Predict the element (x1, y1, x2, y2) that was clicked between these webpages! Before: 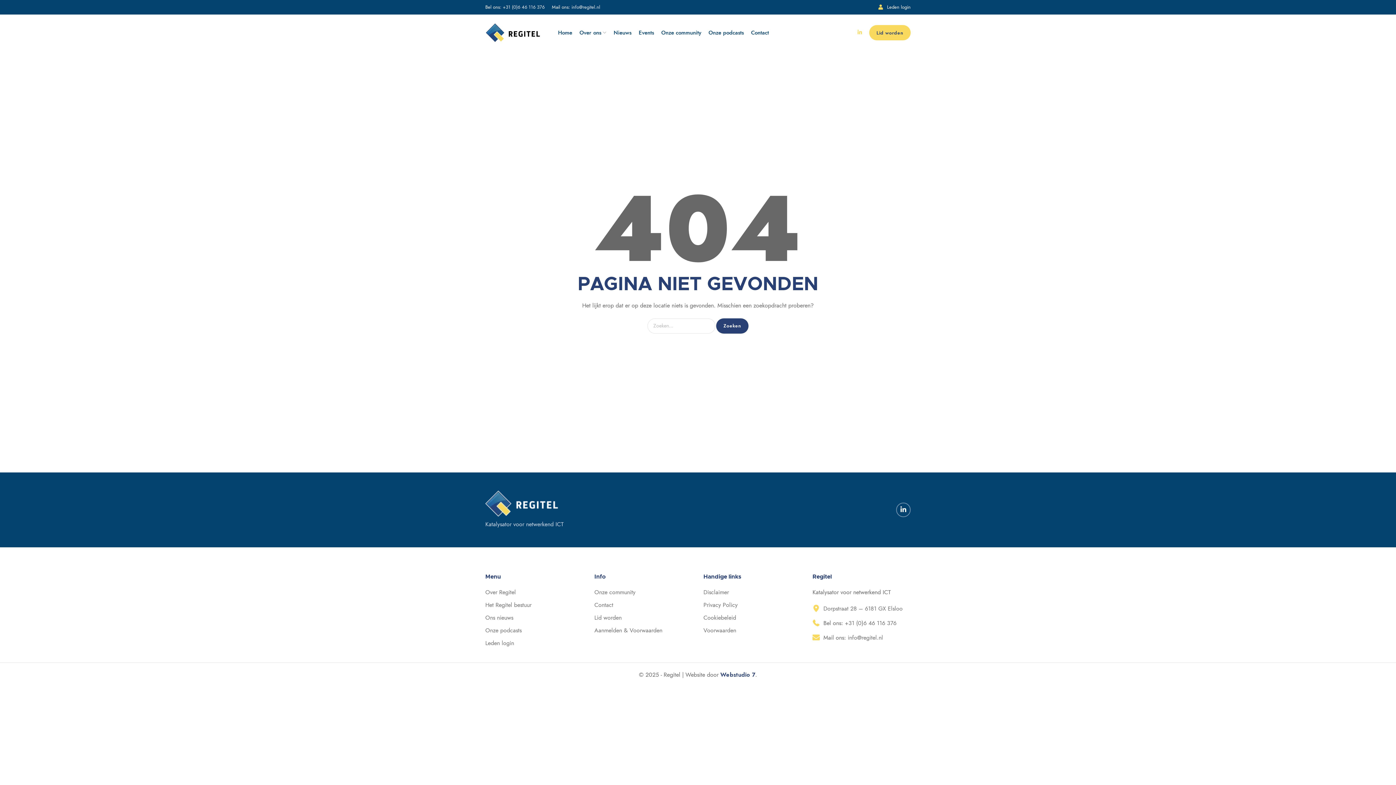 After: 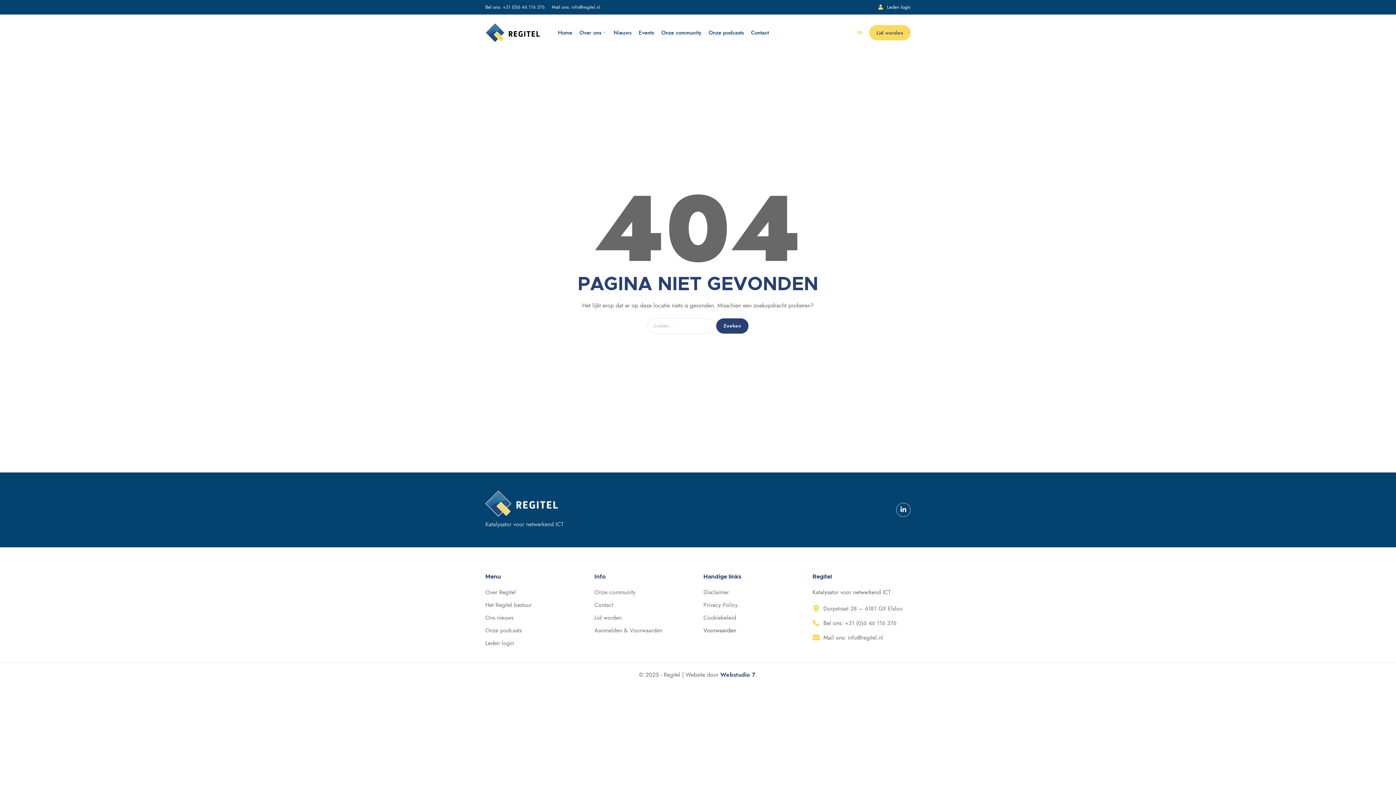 Action: bbox: (703, 626, 736, 635) label: Voorwaarden